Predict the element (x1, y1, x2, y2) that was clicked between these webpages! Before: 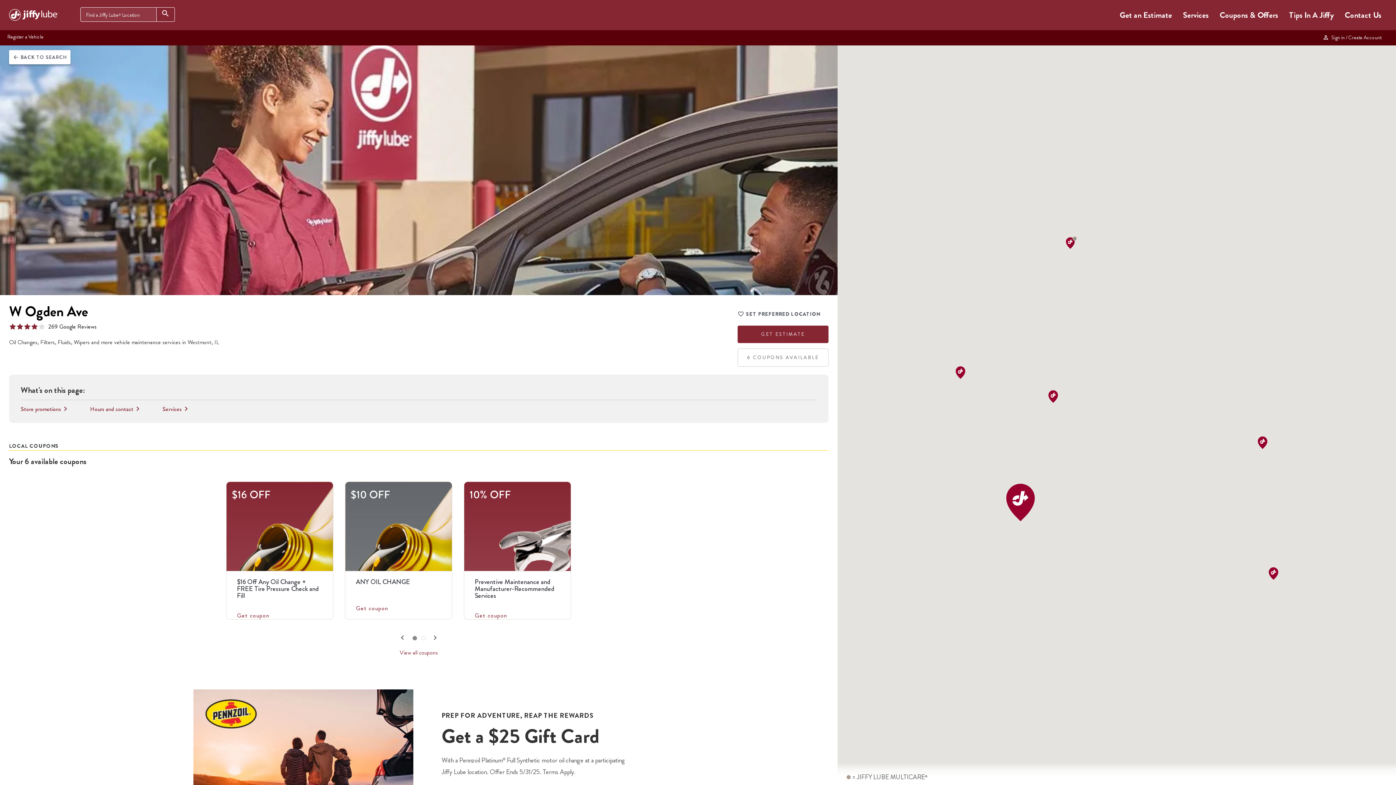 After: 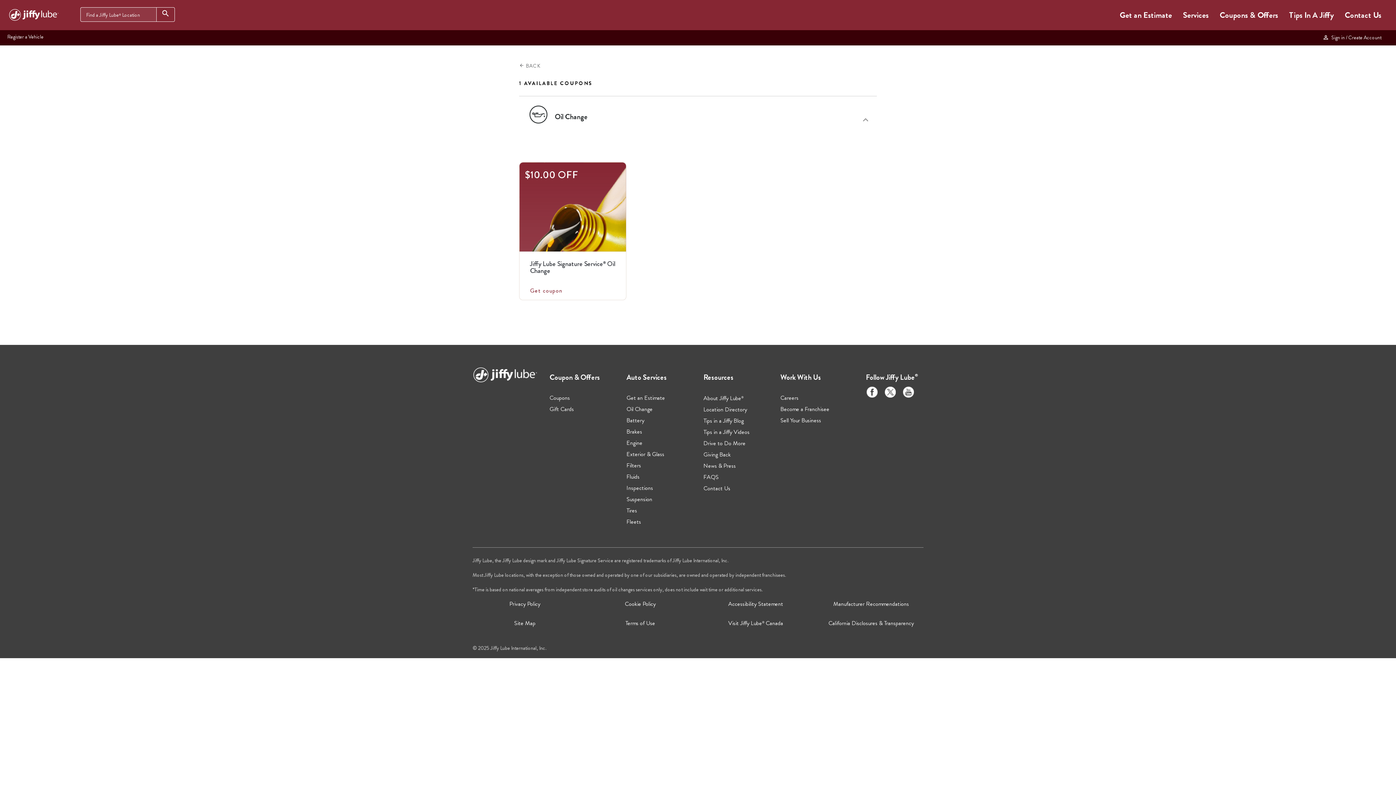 Action: bbox: (399, 650, 438, 656) label: View all coupons